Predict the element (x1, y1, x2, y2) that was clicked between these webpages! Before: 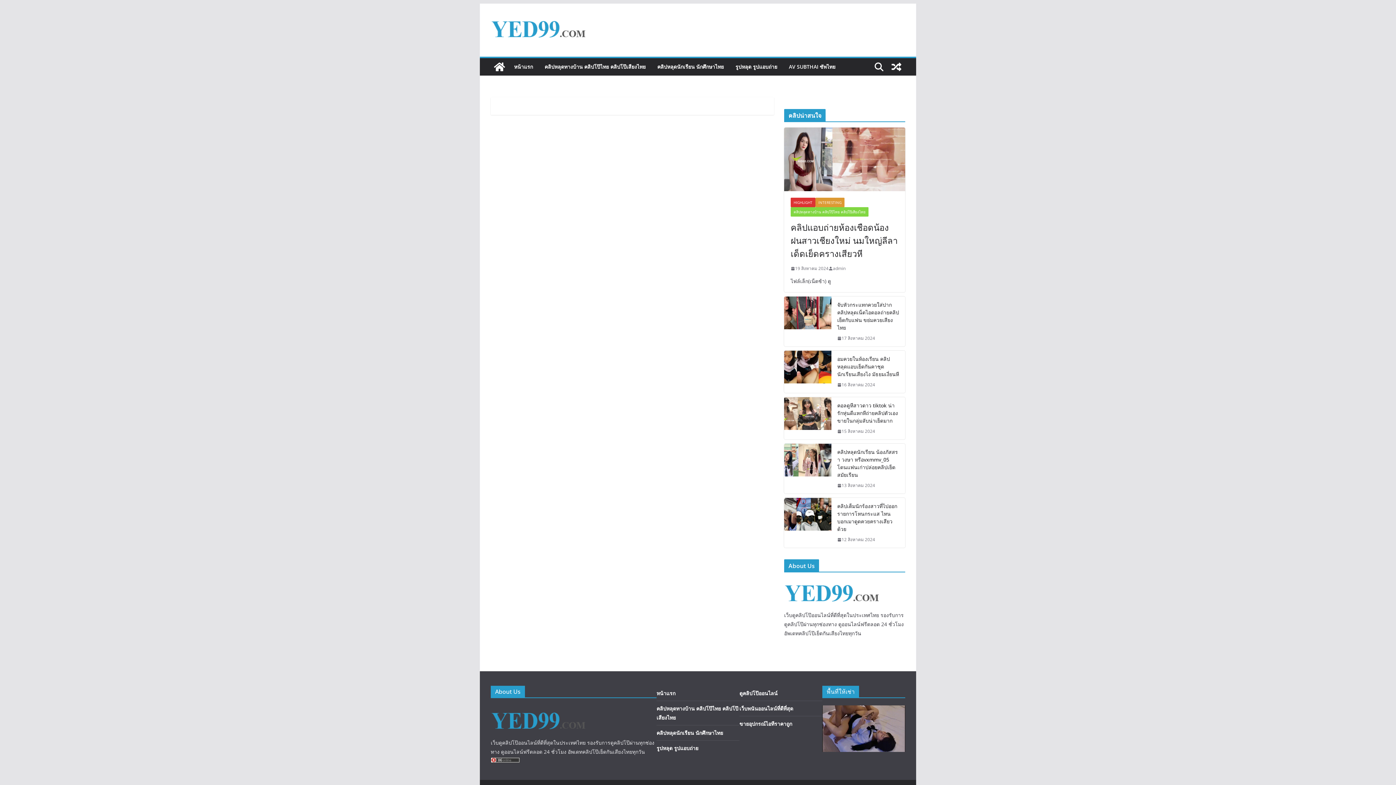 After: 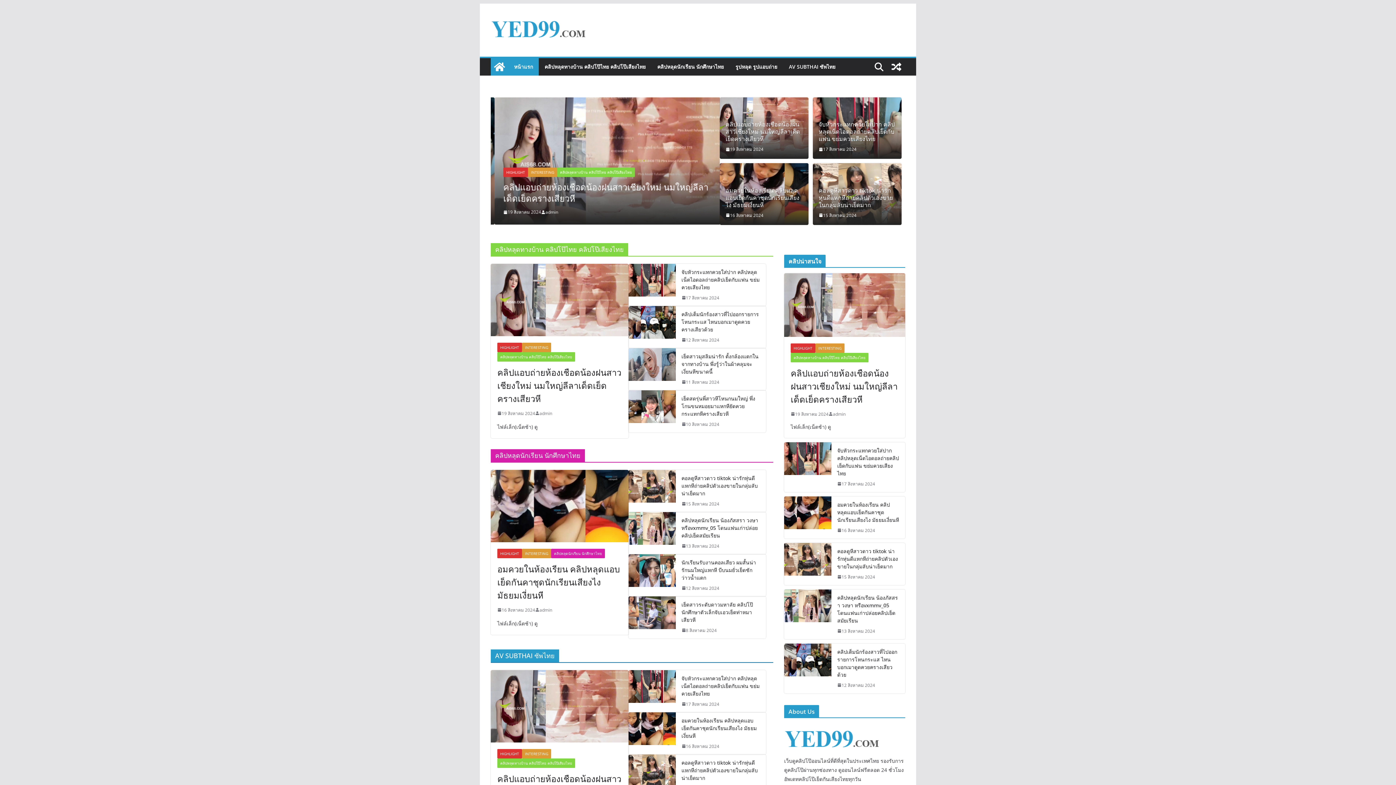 Action: bbox: (784, 579, 880, 586)